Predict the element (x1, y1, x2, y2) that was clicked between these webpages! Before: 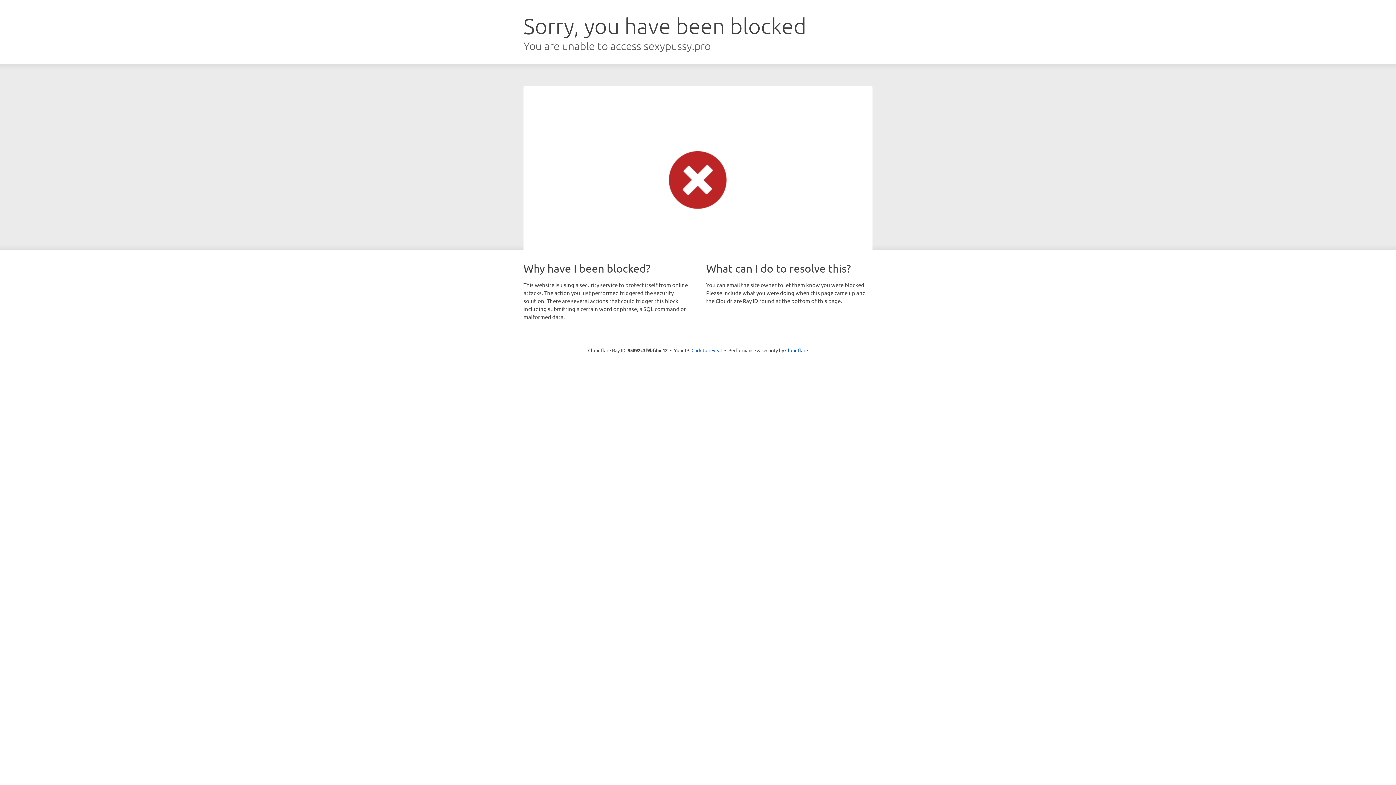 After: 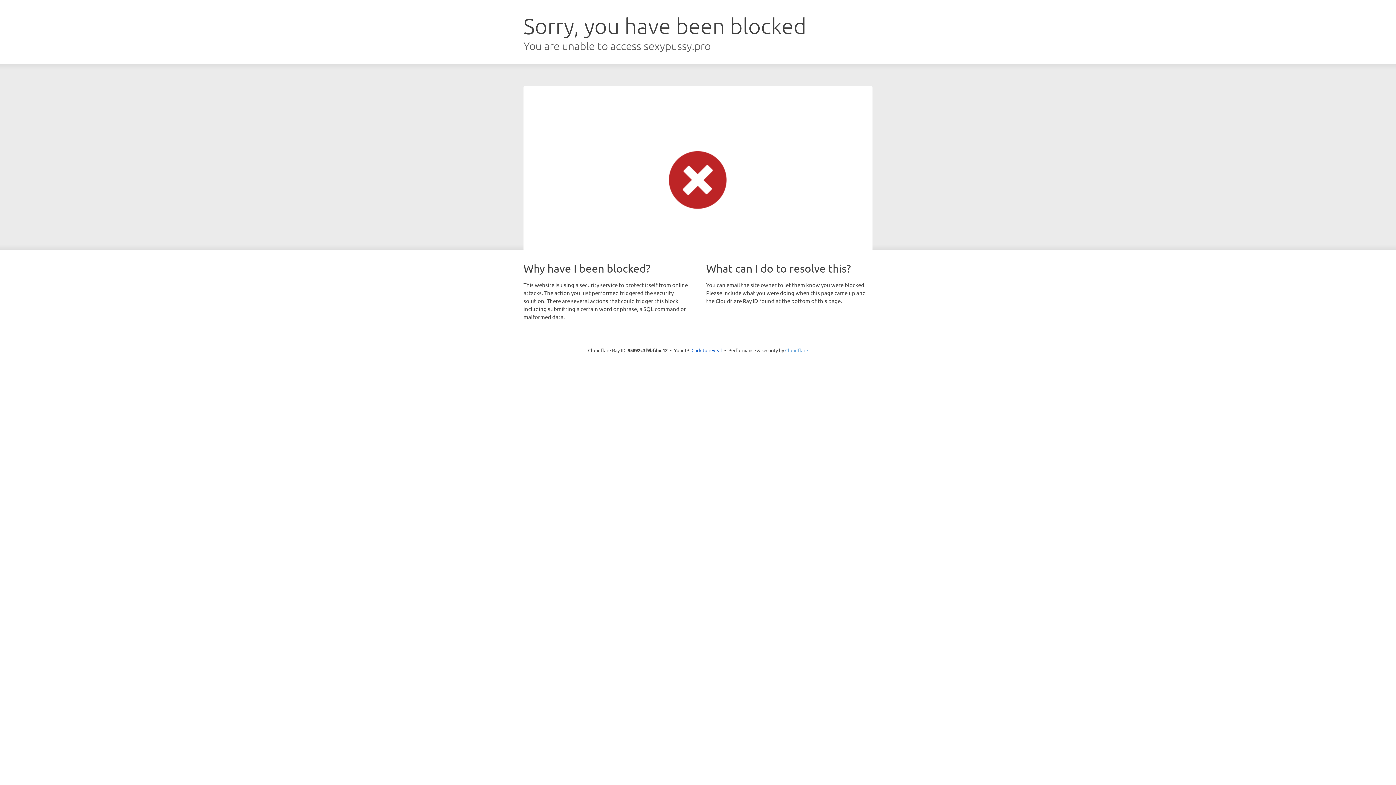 Action: bbox: (785, 347, 808, 353) label: Cloudflare